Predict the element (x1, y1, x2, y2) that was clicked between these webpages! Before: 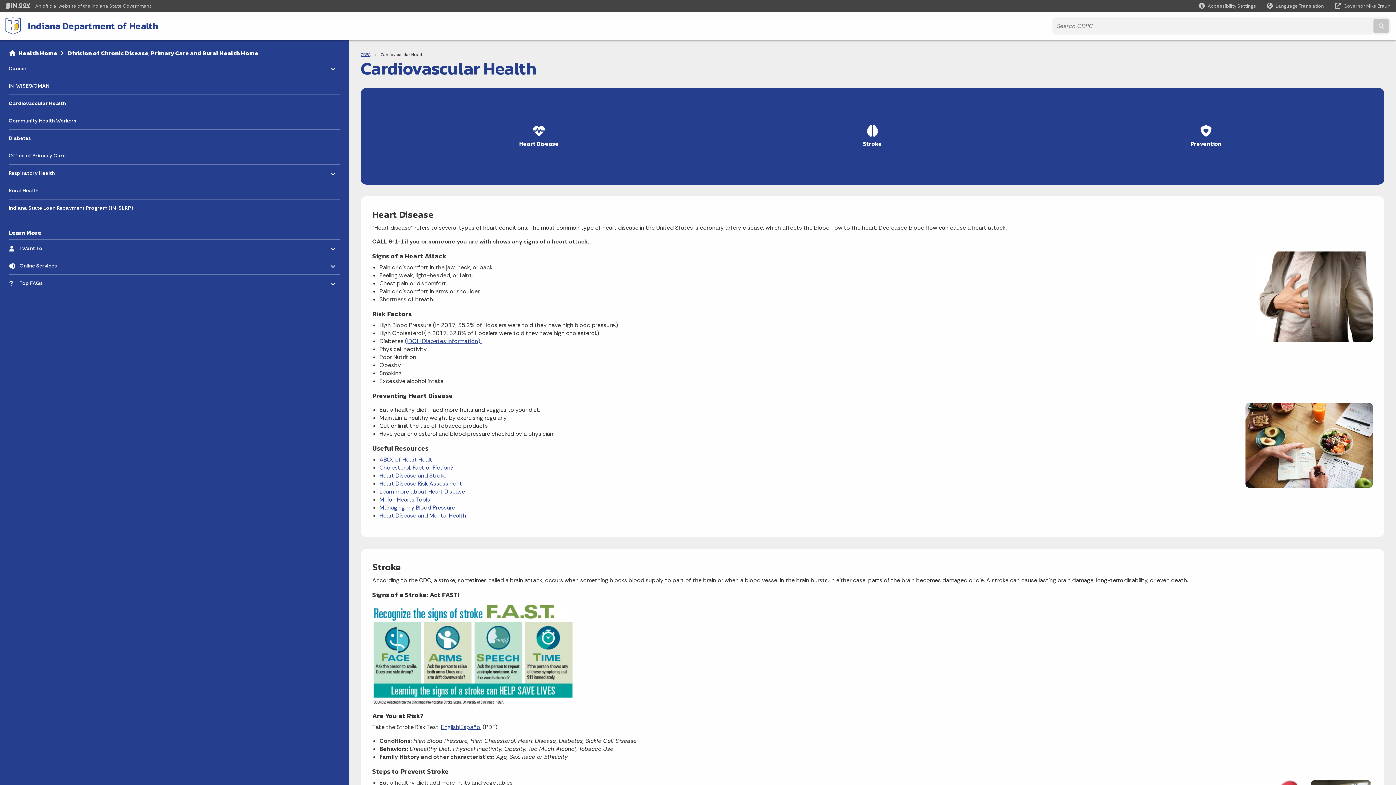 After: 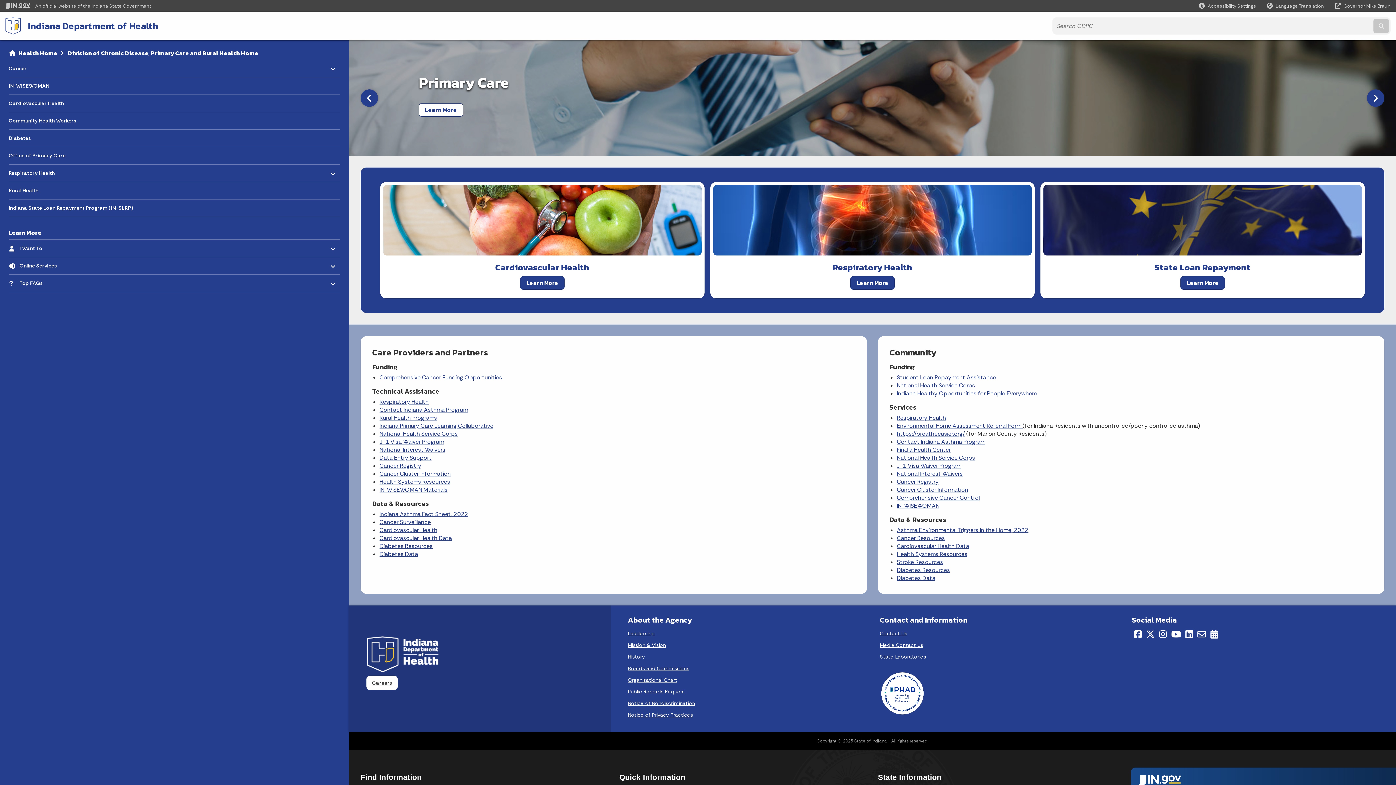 Action: bbox: (360, 52, 370, 57) label: CDPC